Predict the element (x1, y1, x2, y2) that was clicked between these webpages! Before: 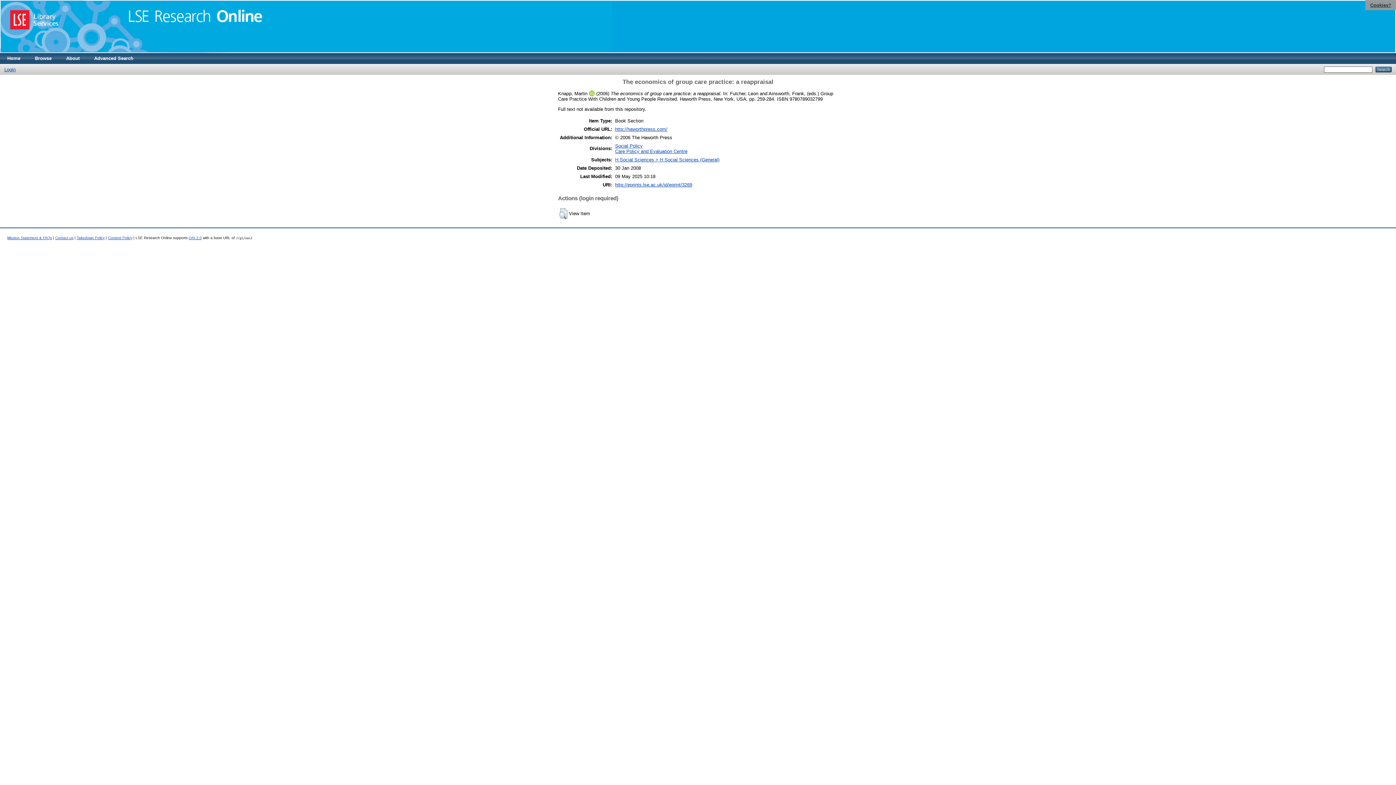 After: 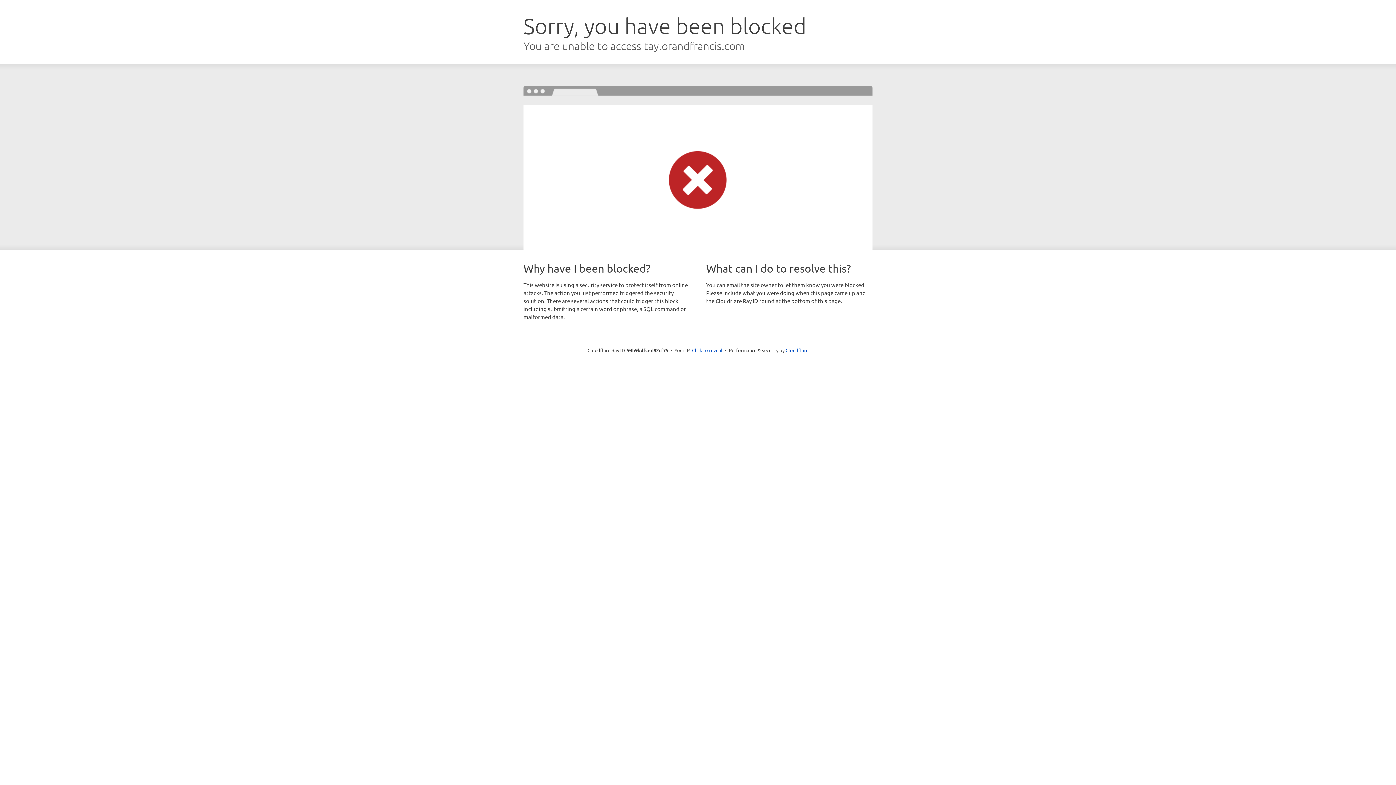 Action: bbox: (615, 126, 667, 132) label: http://haworthpress.com/